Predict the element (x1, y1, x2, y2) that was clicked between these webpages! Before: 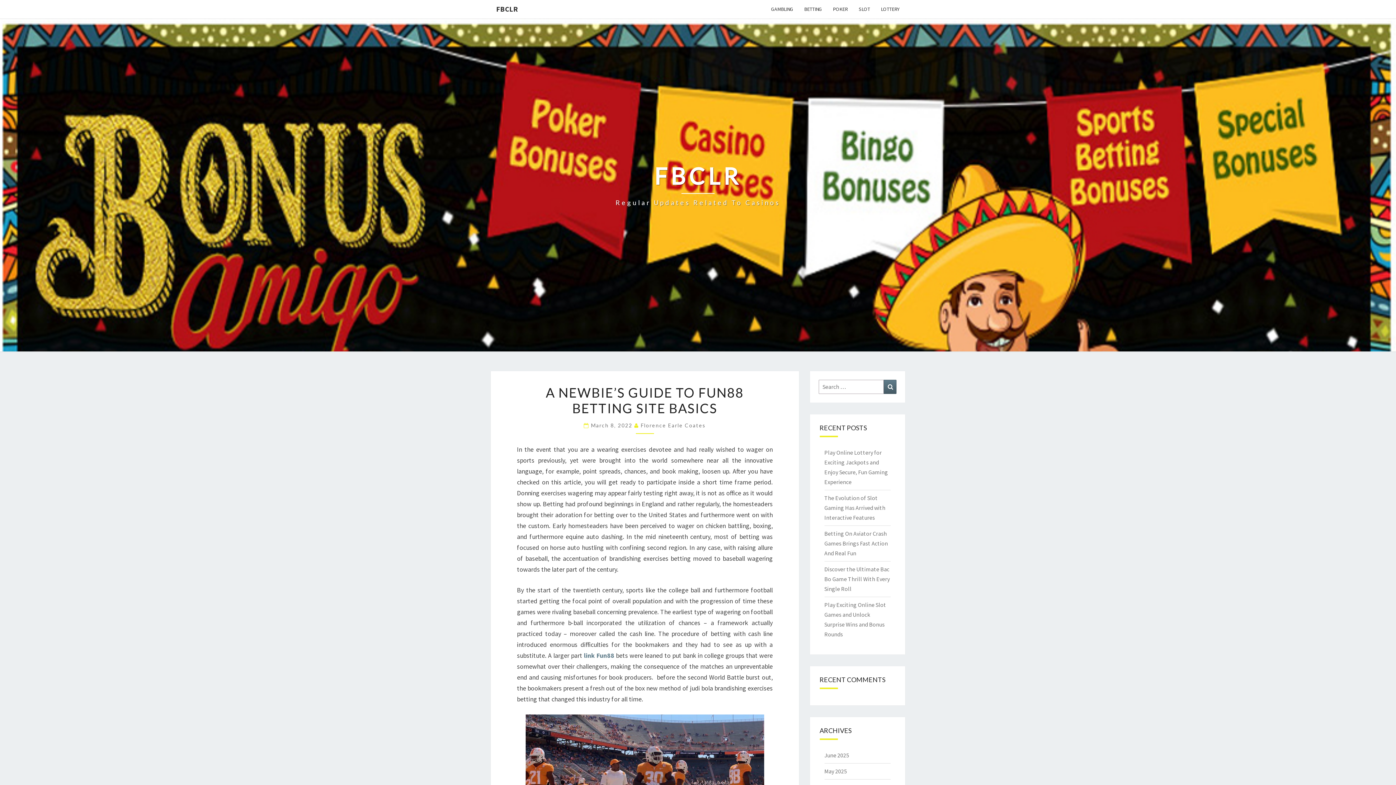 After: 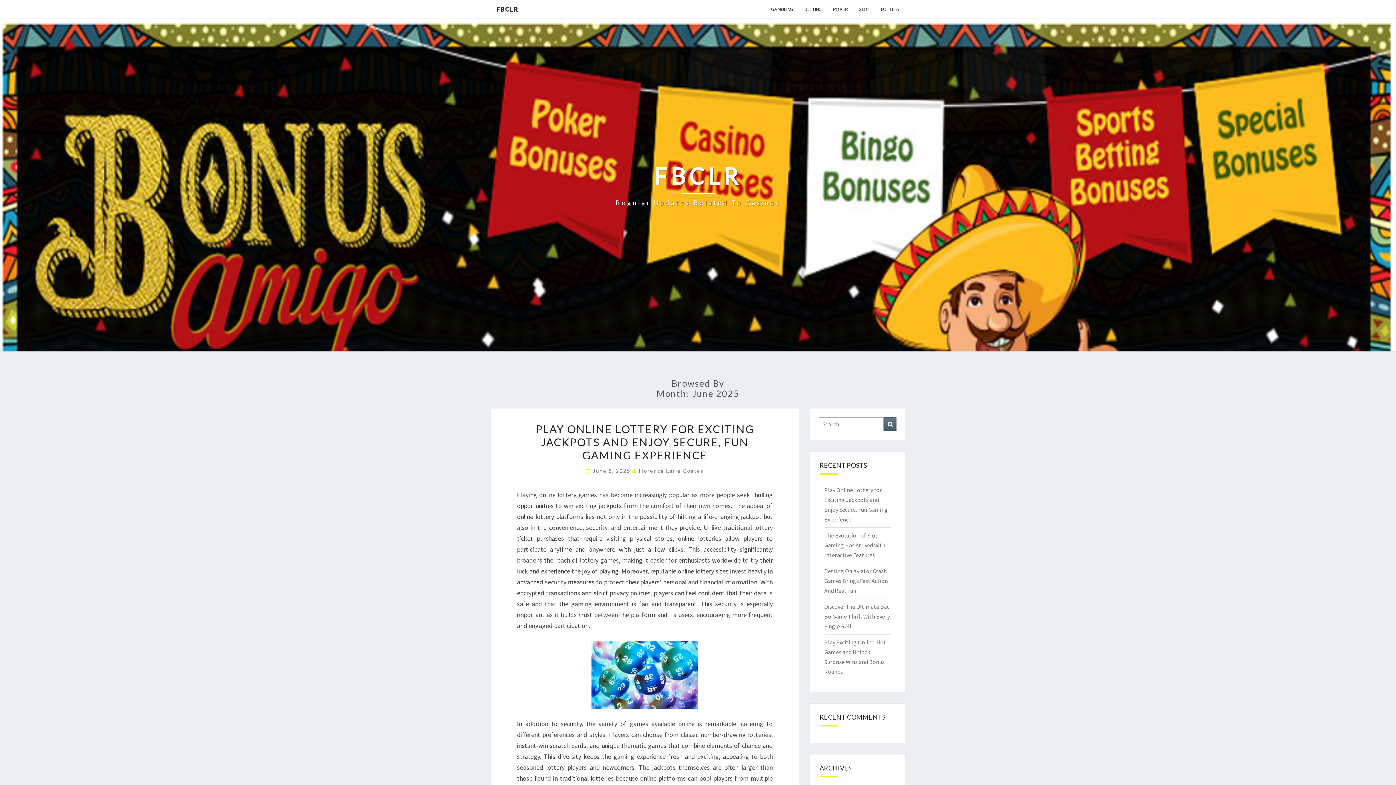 Action: bbox: (824, 752, 849, 759) label: June 2025